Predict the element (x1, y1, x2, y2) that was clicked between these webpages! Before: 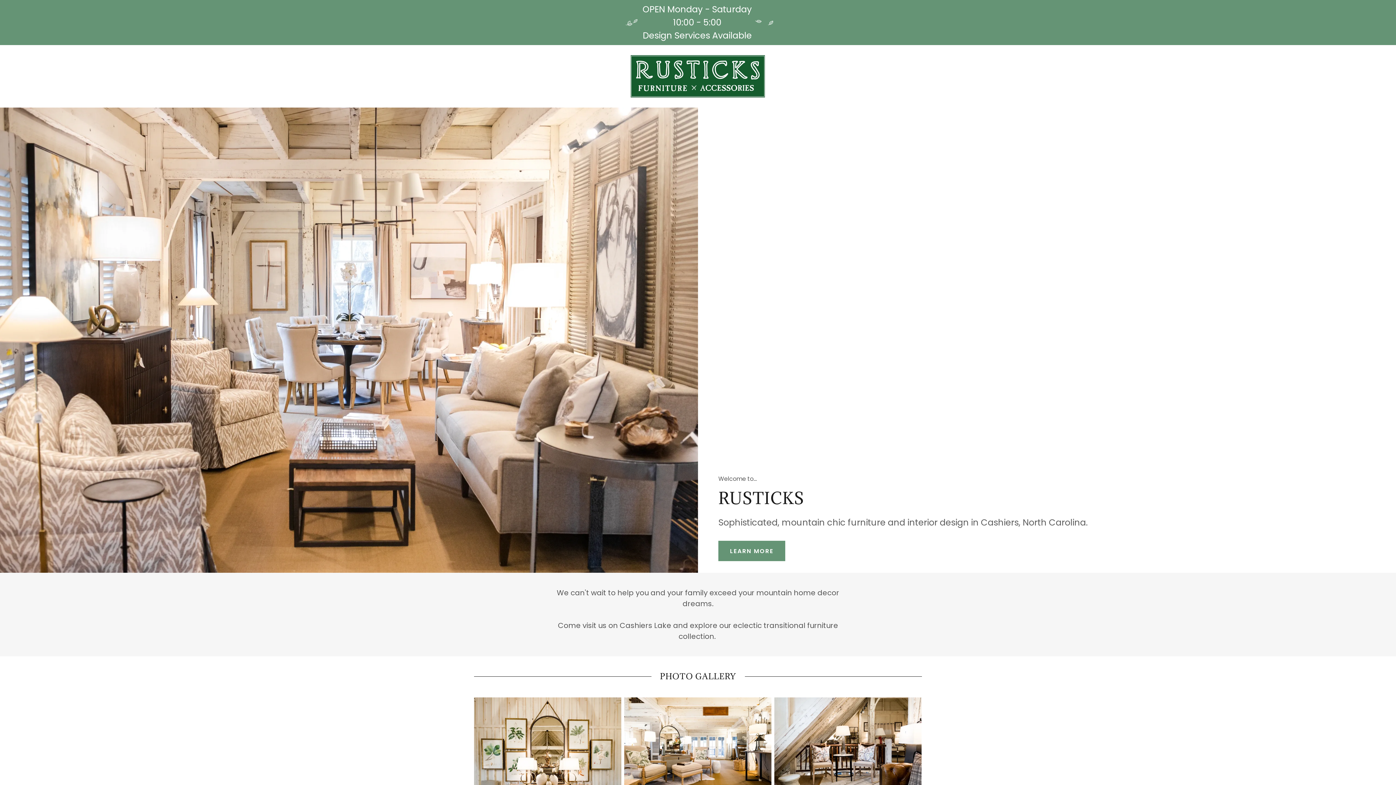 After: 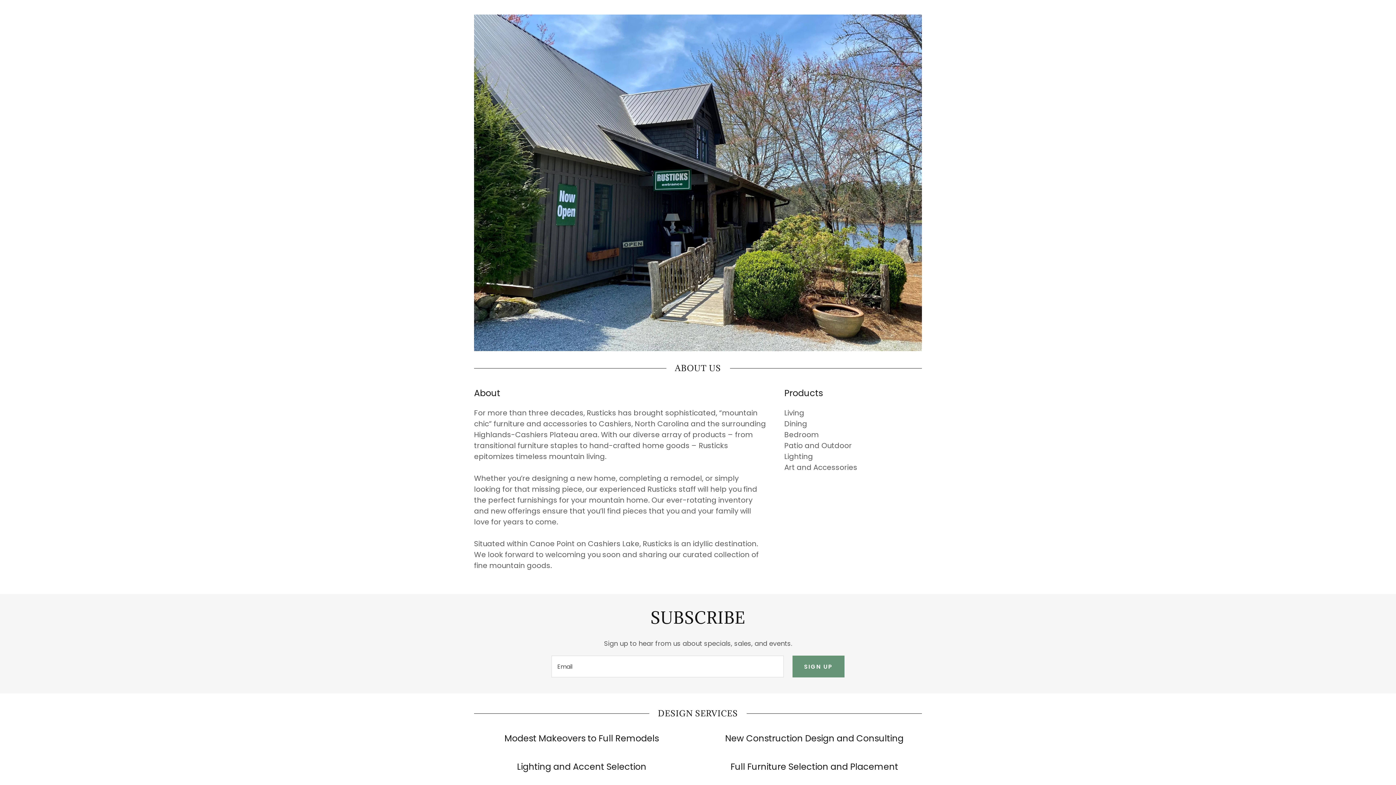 Action: bbox: (718, 541, 785, 561) label: LEARN MORE